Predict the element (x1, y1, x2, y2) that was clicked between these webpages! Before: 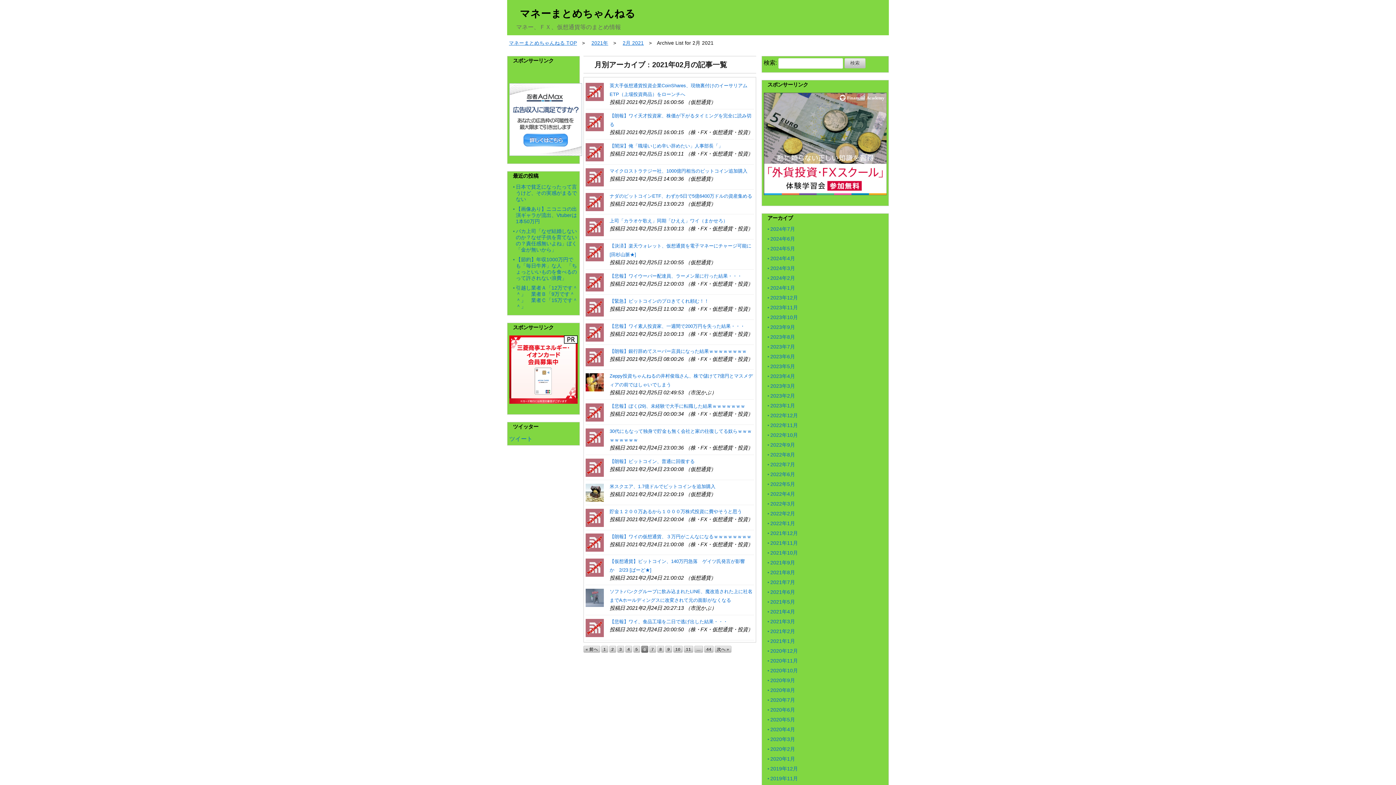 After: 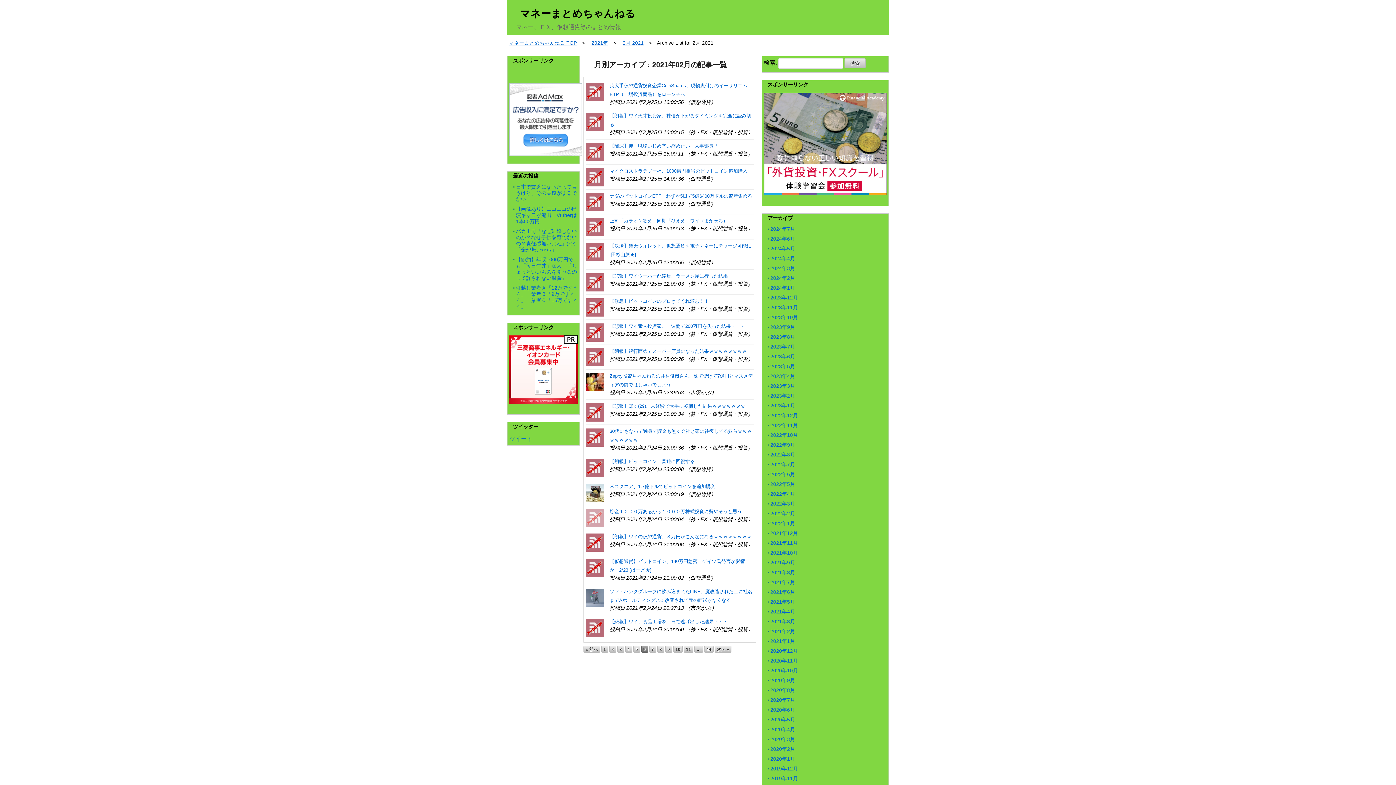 Action: bbox: (585, 514, 604, 520)